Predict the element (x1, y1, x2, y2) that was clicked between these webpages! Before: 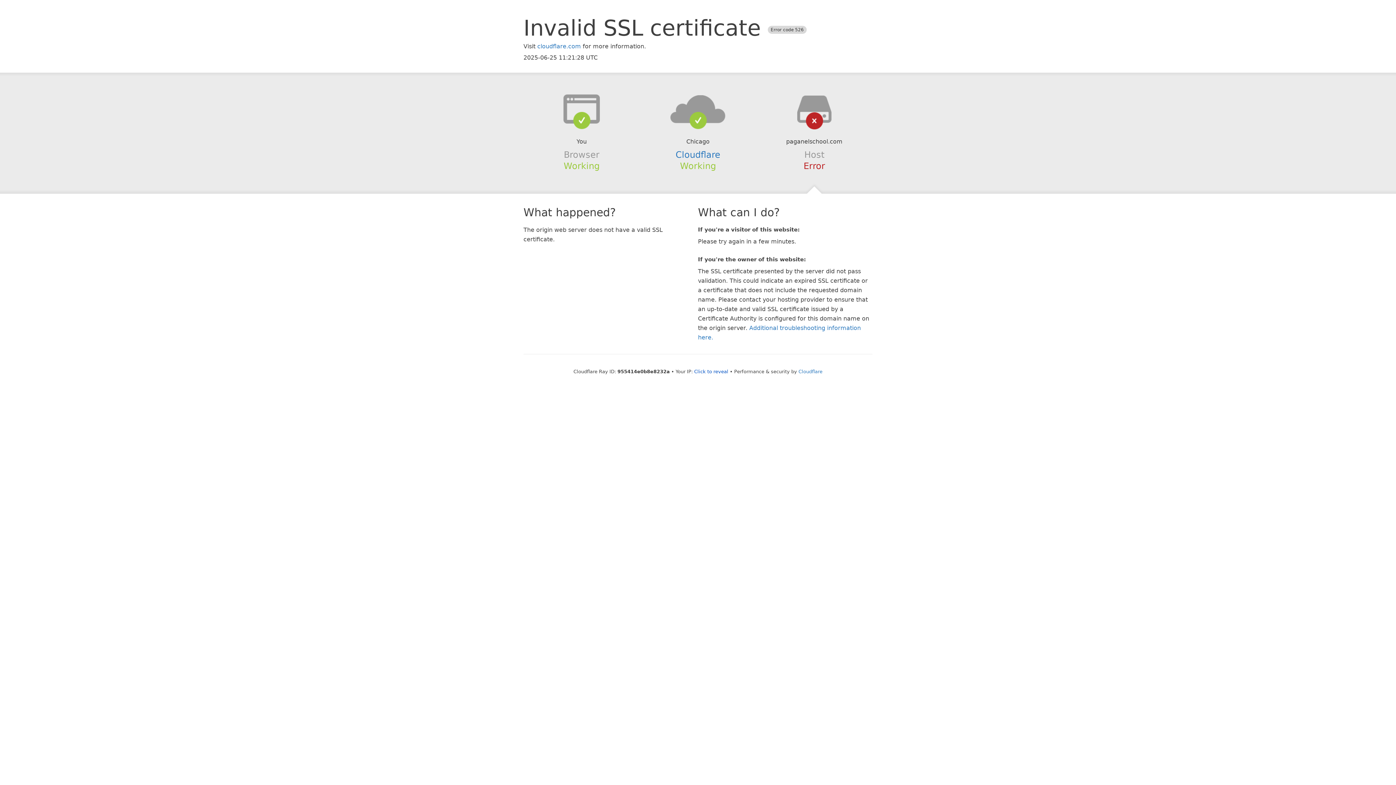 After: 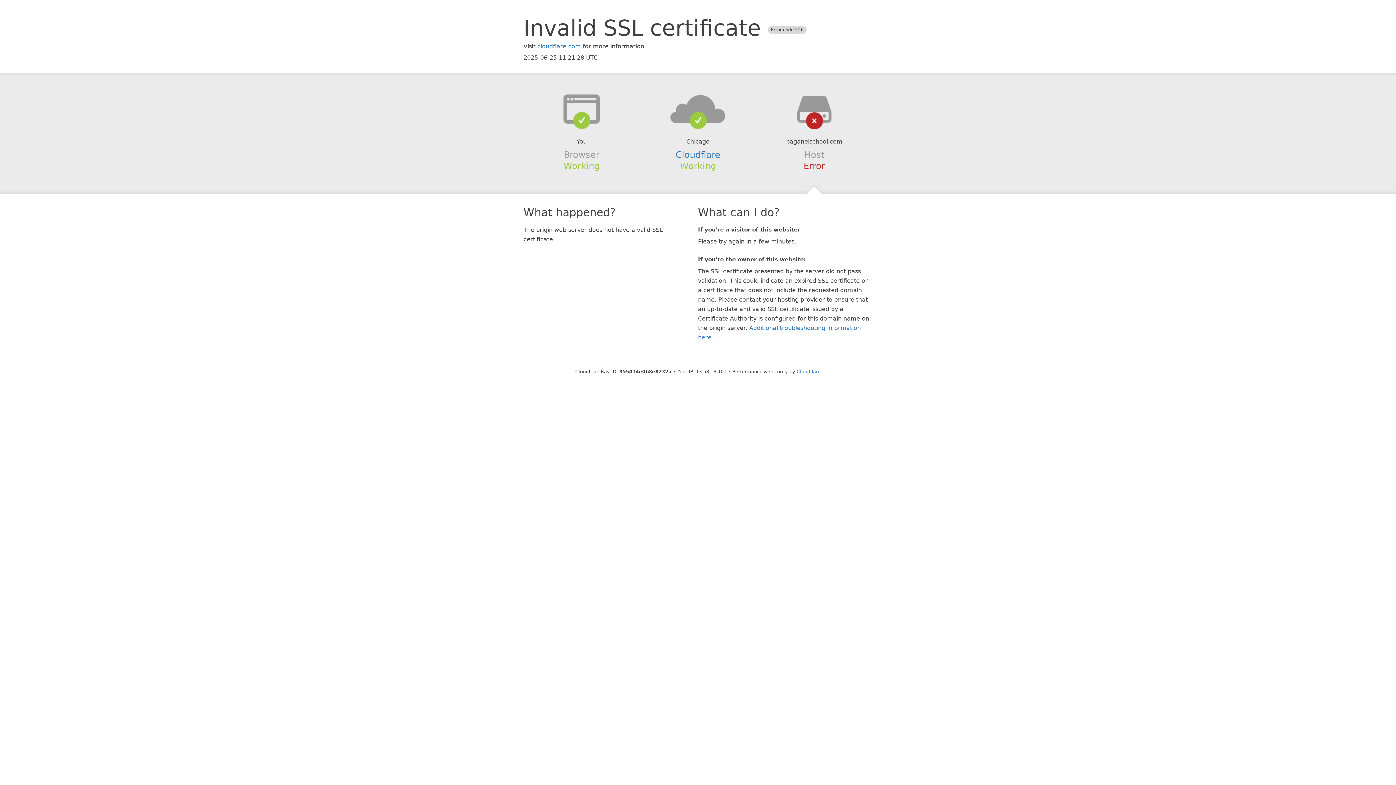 Action: bbox: (694, 368, 728, 374) label: Click to reveal